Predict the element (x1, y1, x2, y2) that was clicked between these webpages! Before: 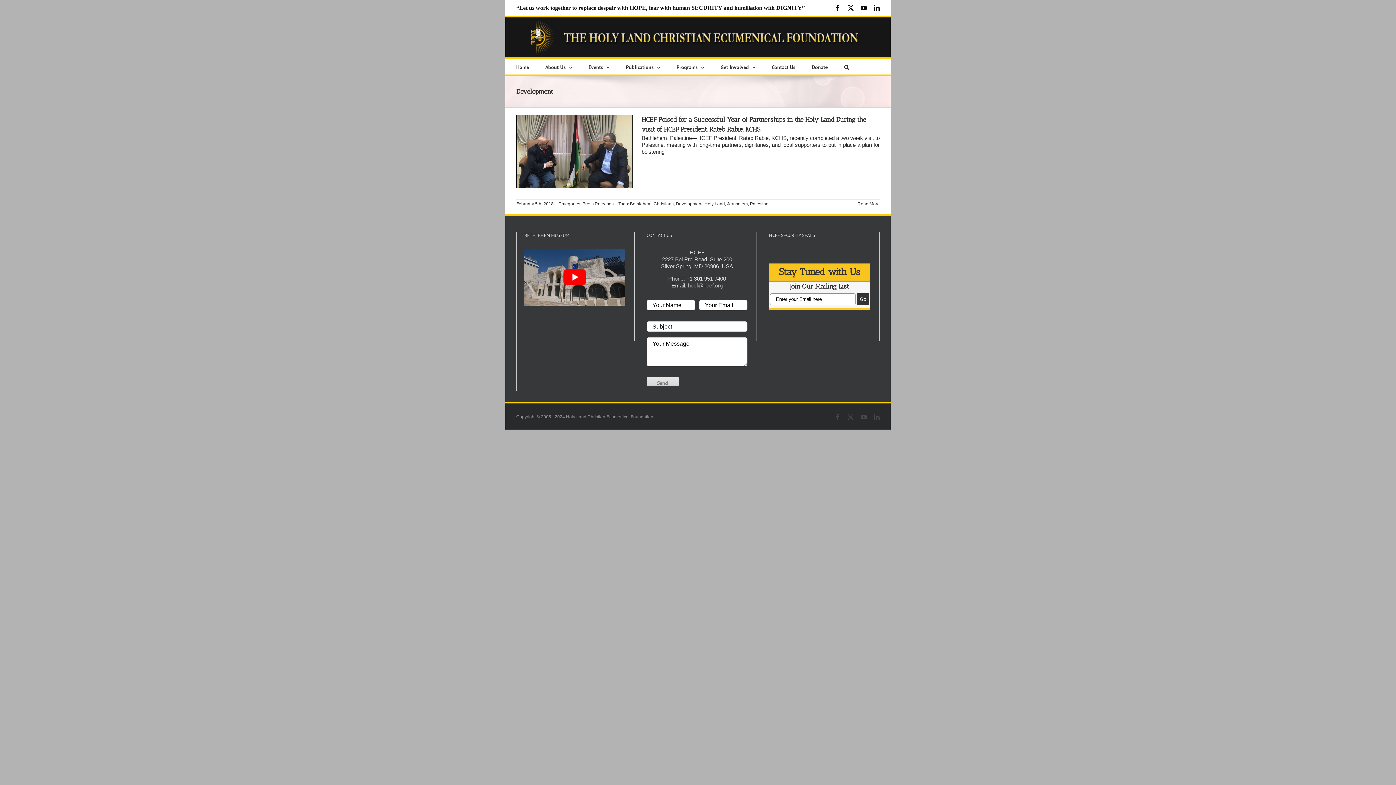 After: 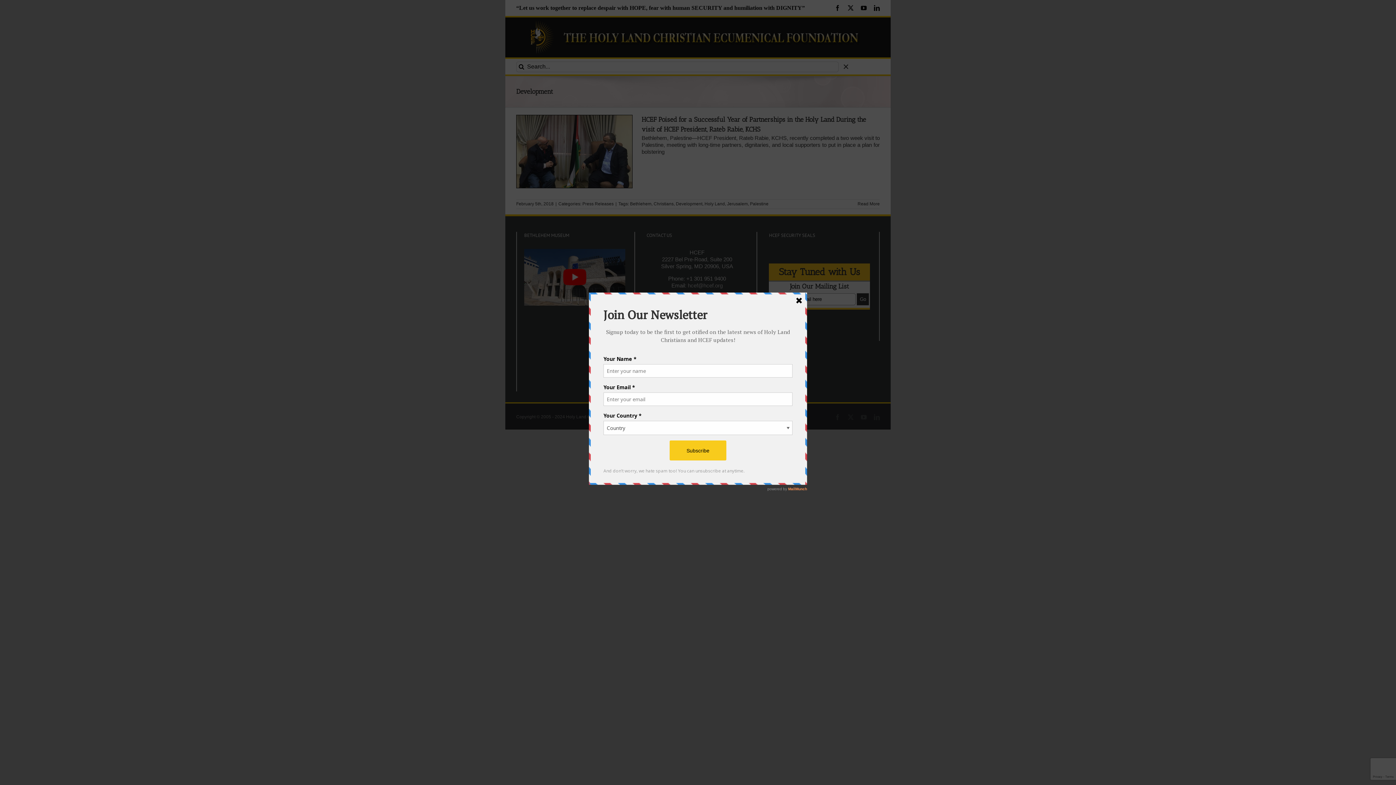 Action: bbox: (844, 58, 849, 74) label: Search